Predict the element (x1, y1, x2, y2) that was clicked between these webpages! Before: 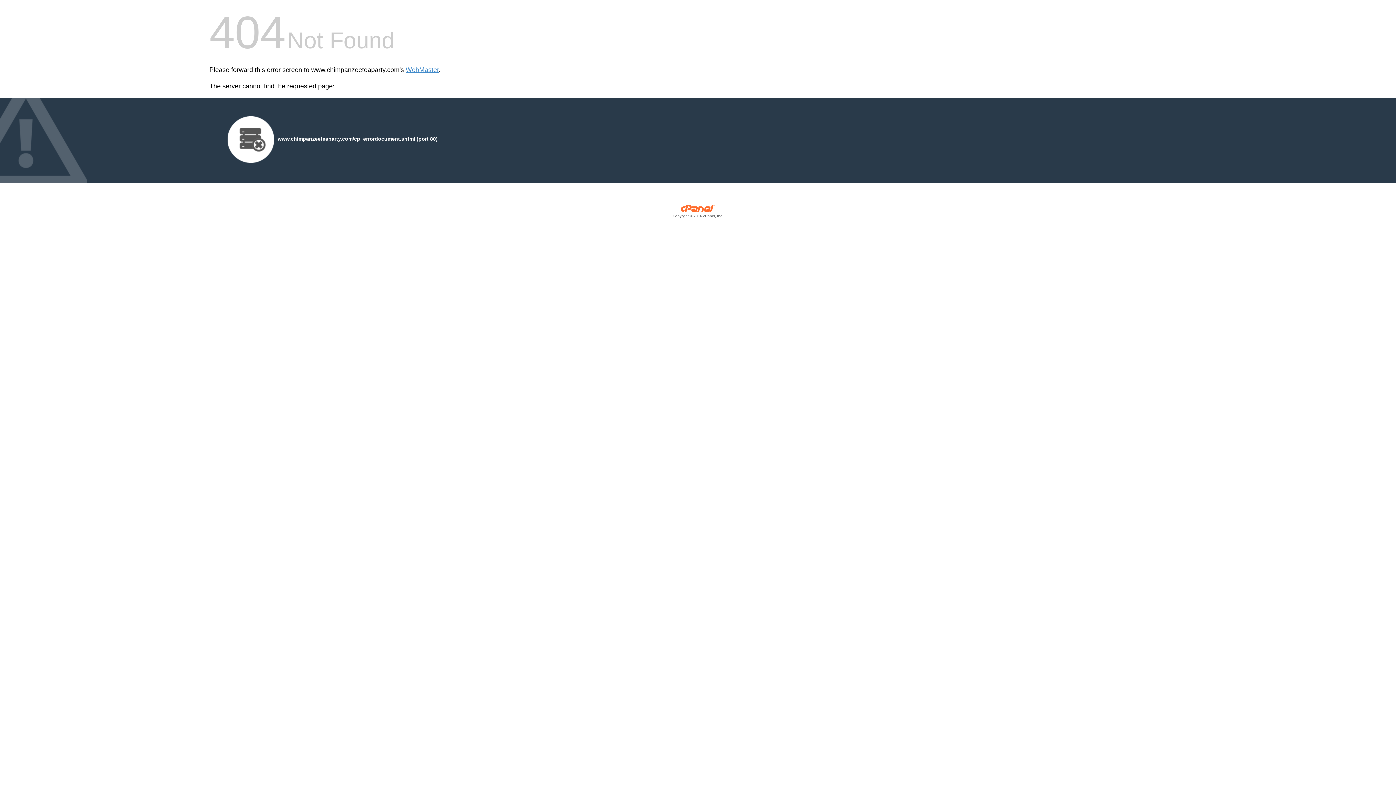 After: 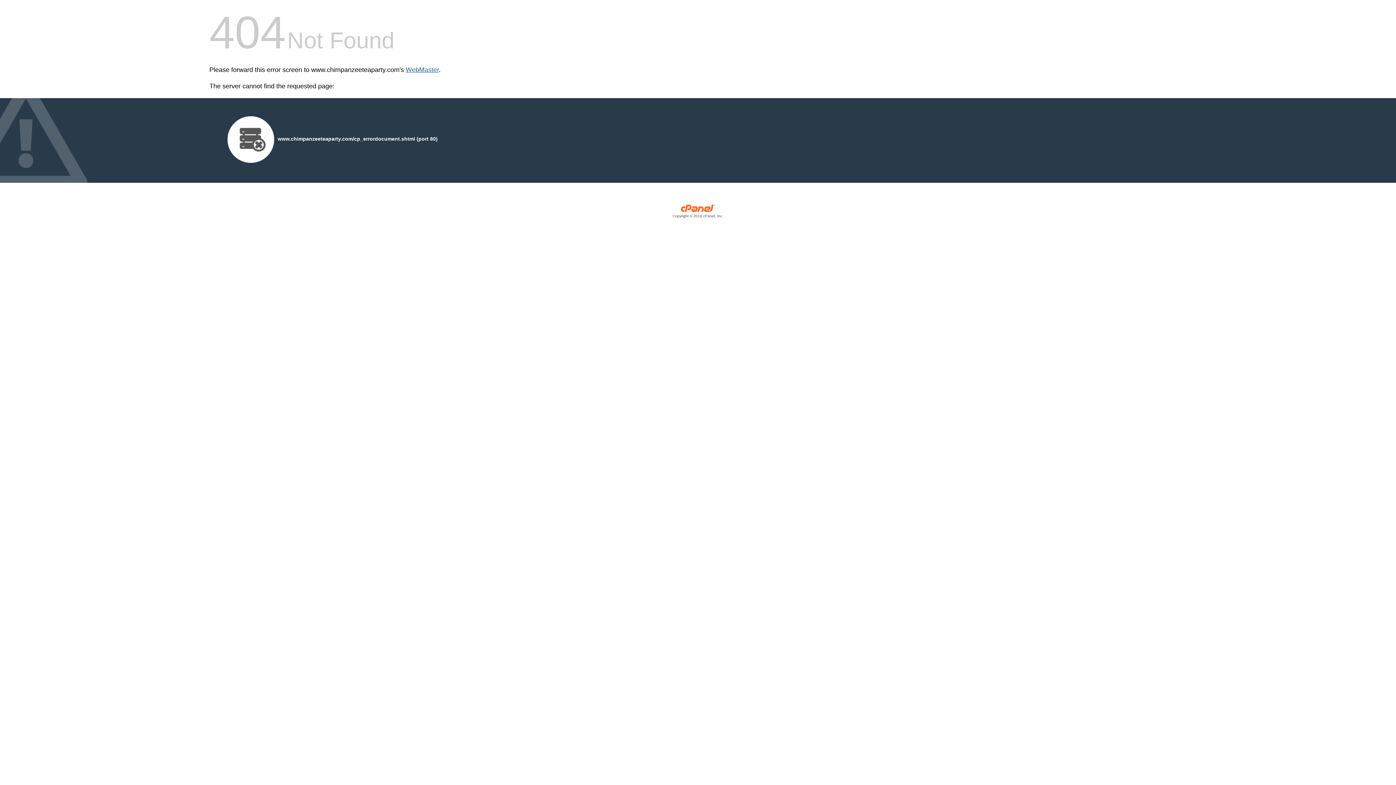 Action: bbox: (405, 66, 438, 73) label: WebMaster